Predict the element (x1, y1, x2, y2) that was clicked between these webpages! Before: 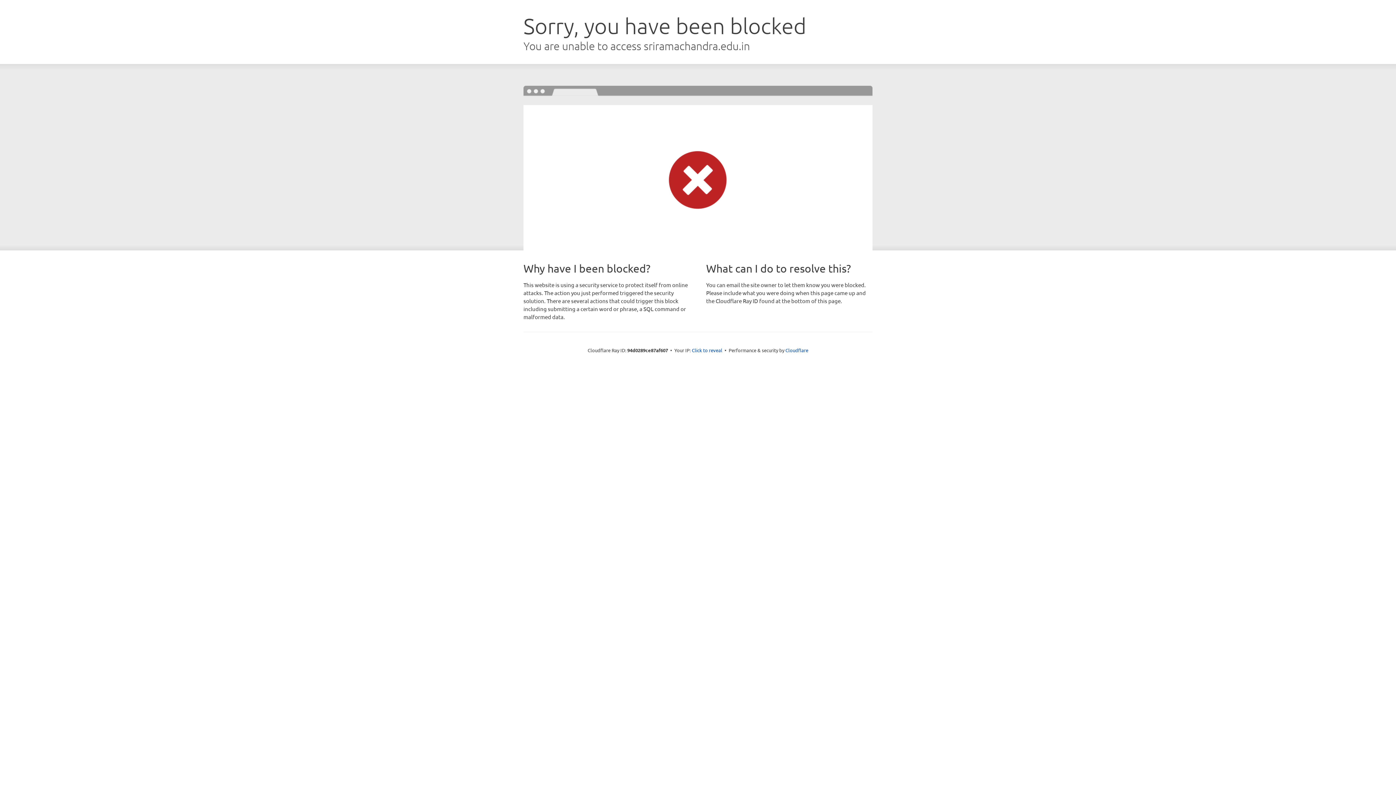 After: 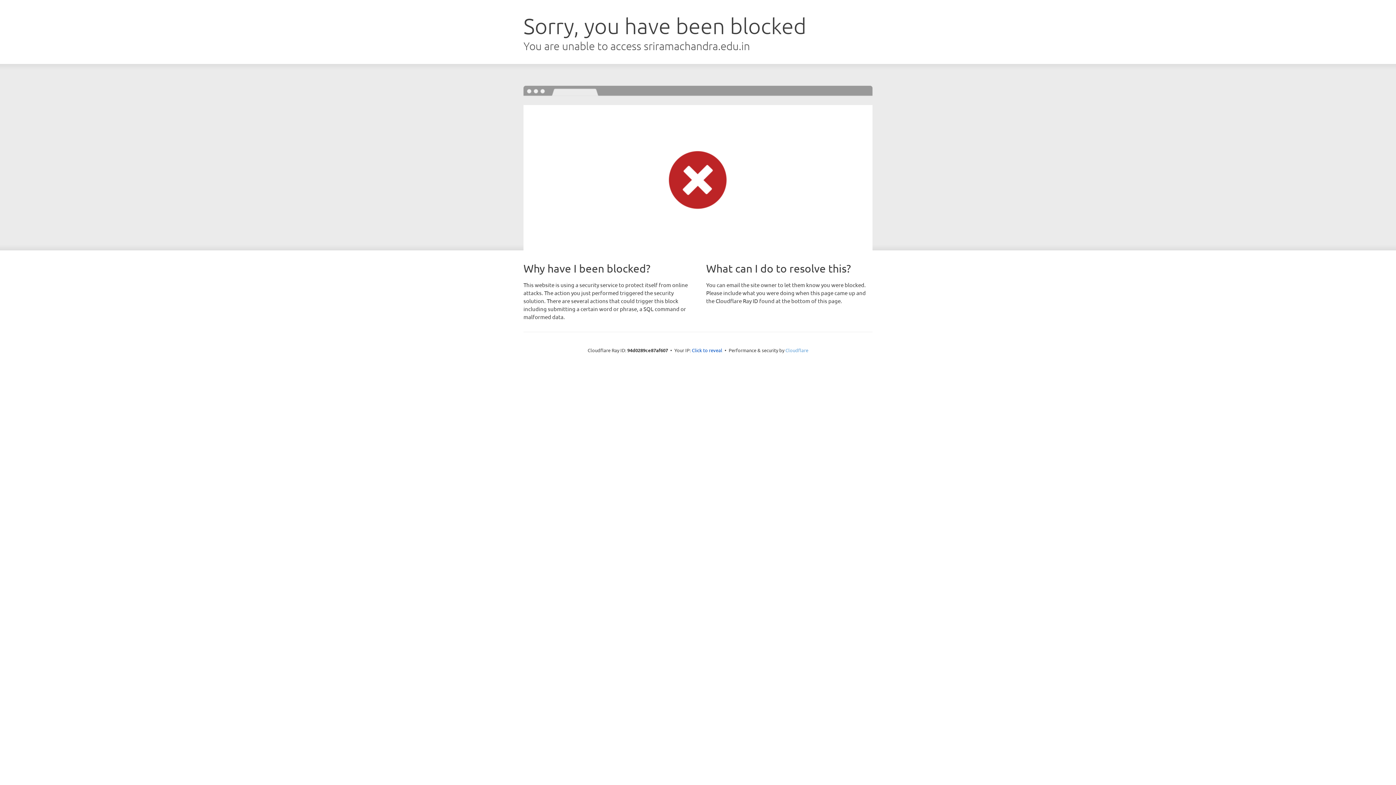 Action: label: Cloudflare bbox: (785, 347, 808, 353)